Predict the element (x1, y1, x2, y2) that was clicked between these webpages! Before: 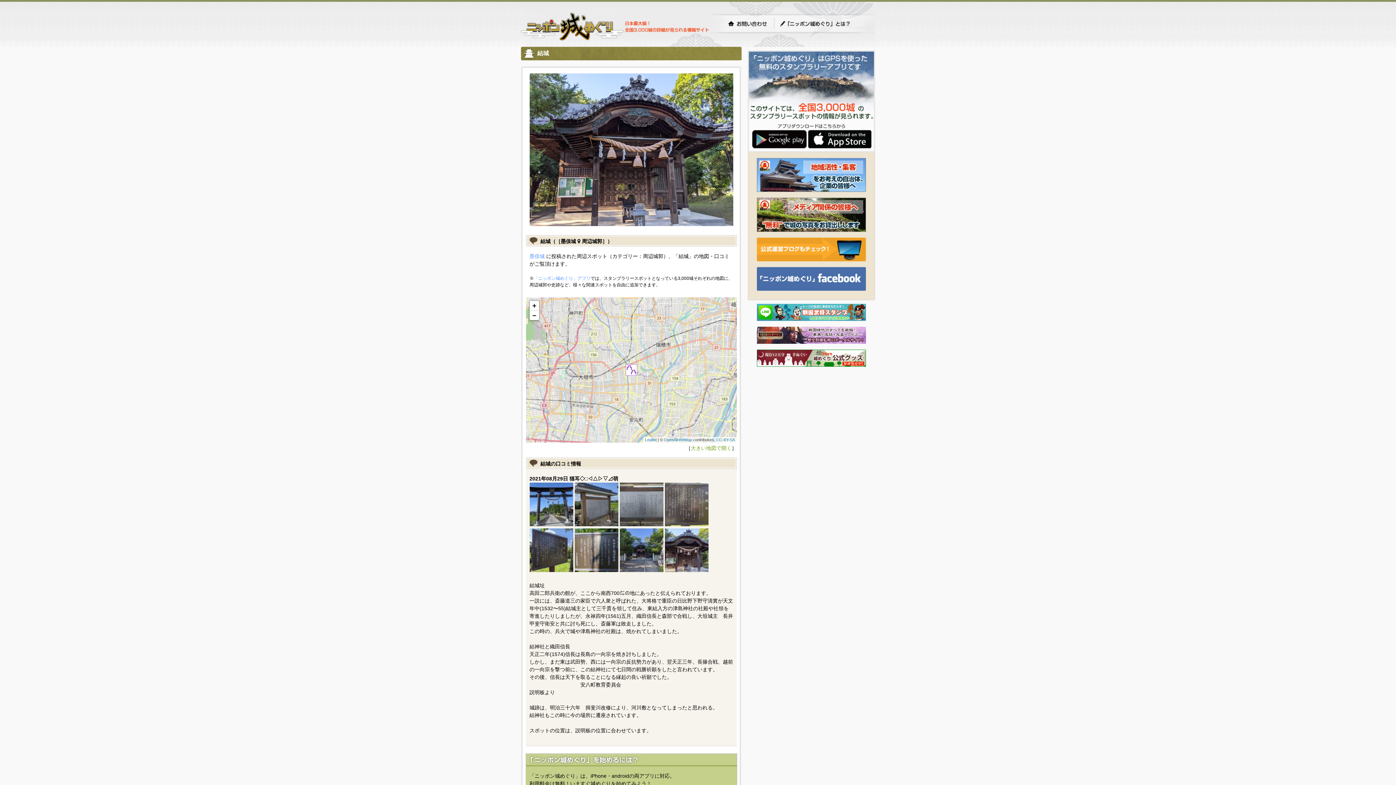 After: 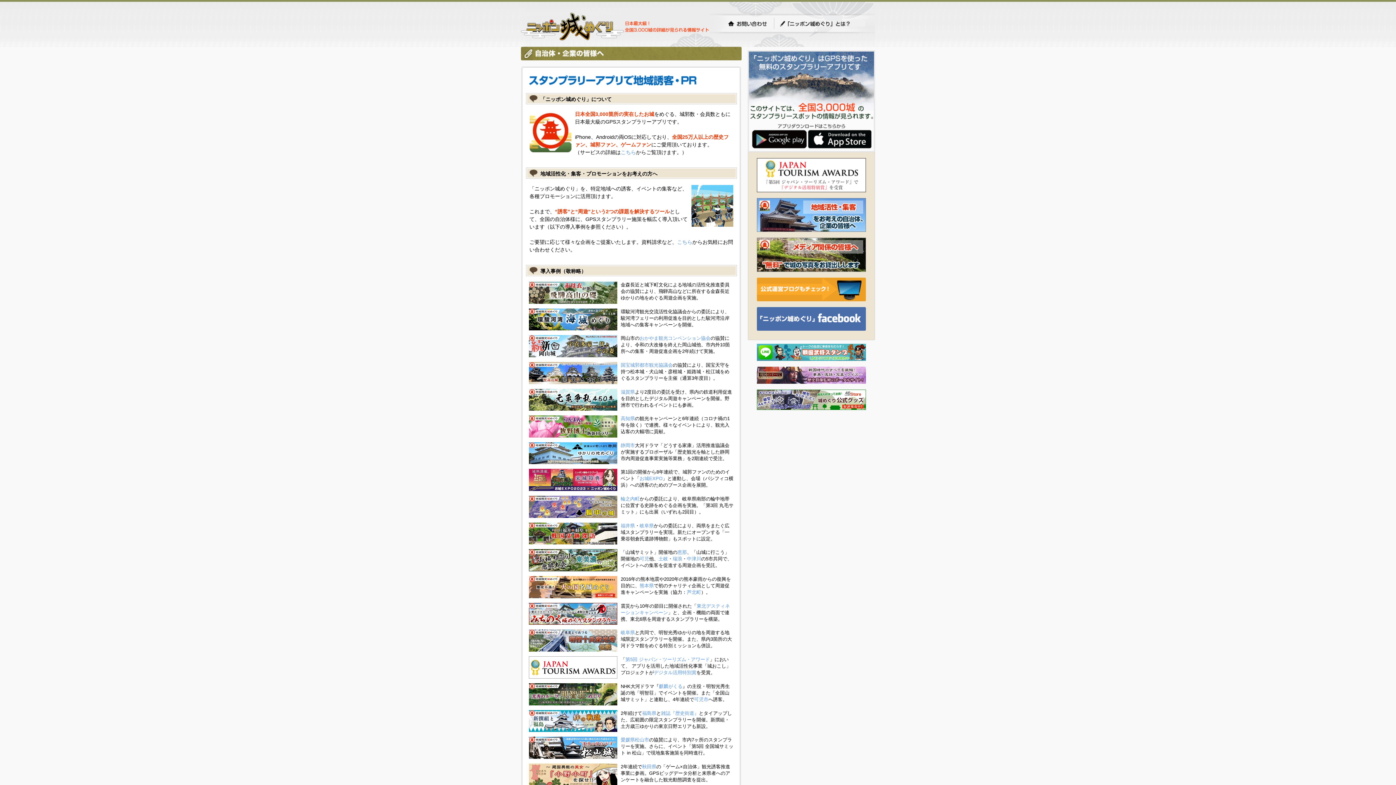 Action: bbox: (757, 187, 866, 193)